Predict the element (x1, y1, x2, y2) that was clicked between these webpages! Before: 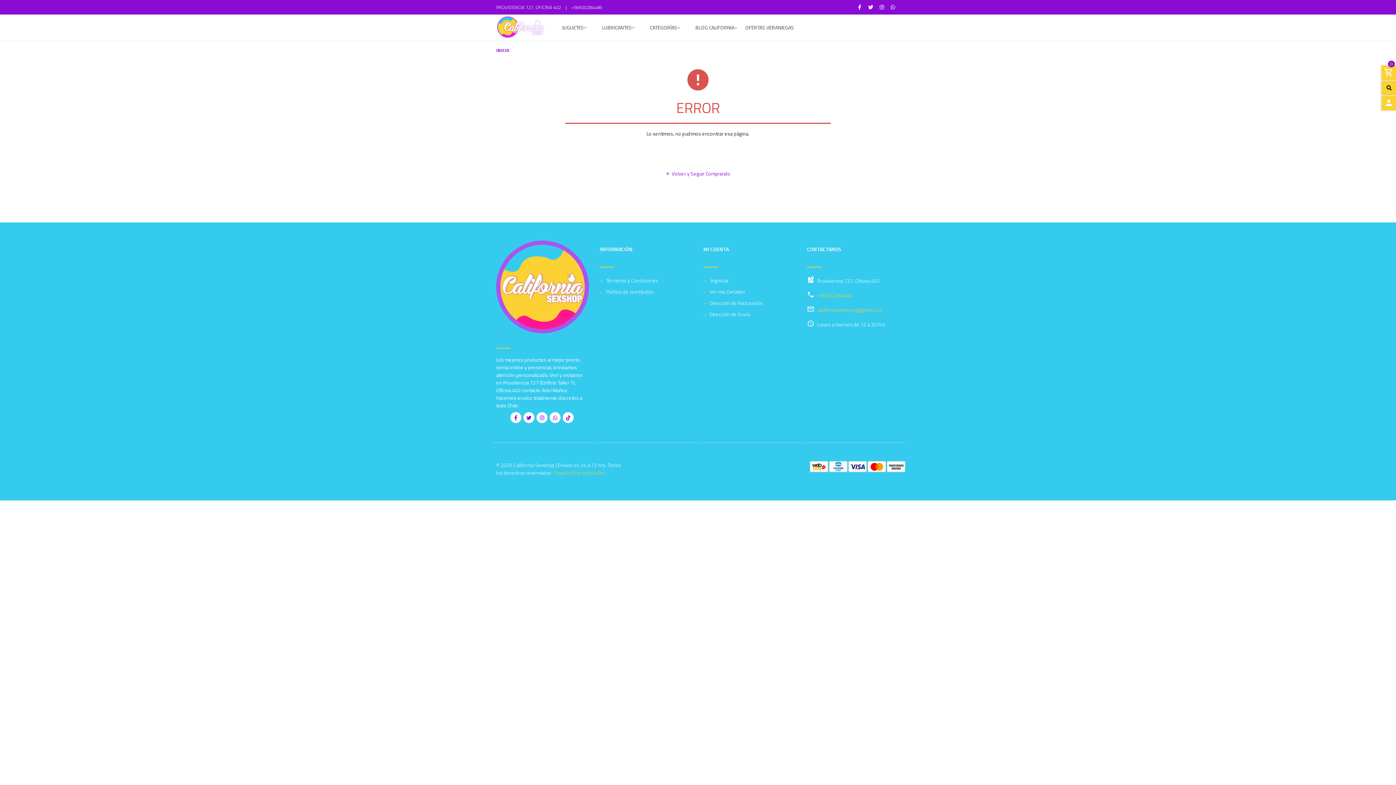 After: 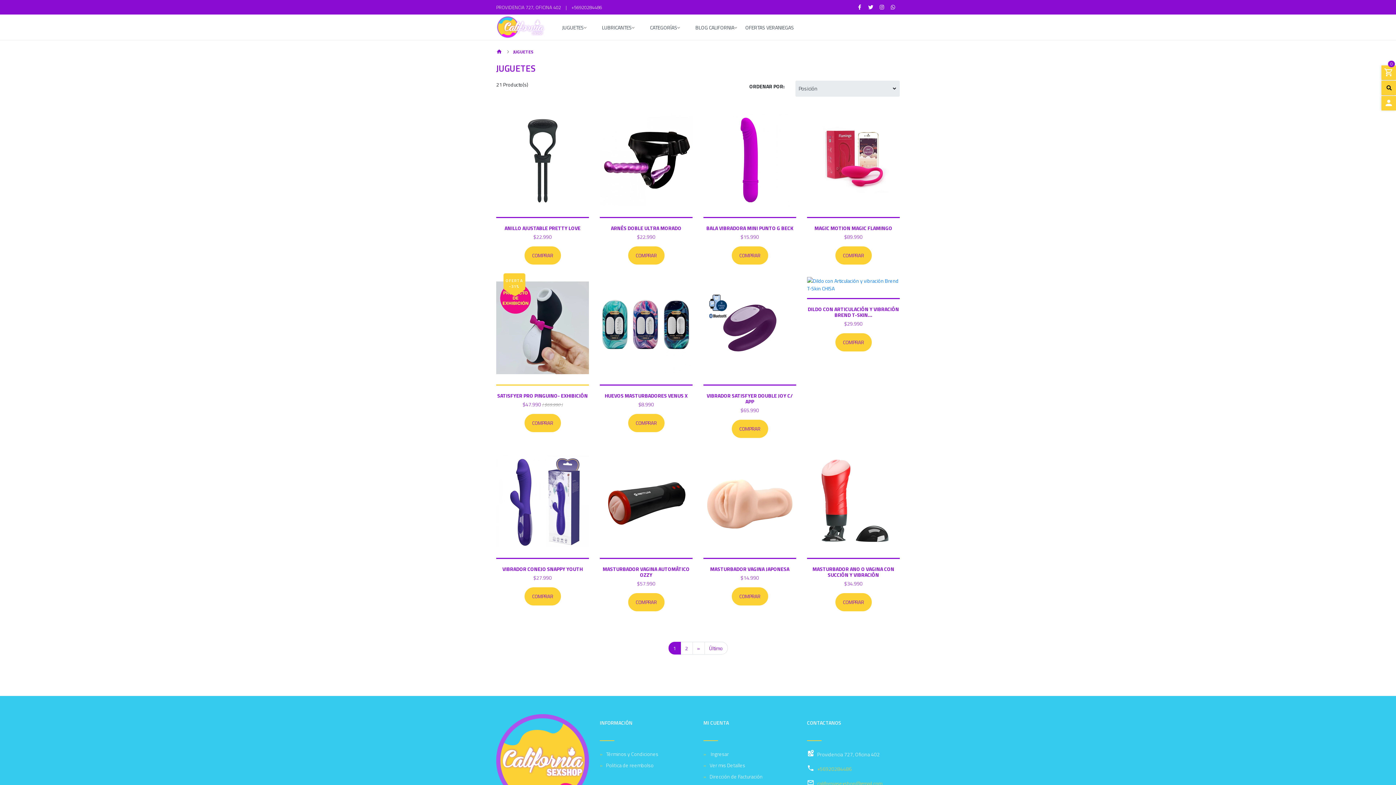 Action: bbox: (562, 25, 584, 36) label: JUGUETES